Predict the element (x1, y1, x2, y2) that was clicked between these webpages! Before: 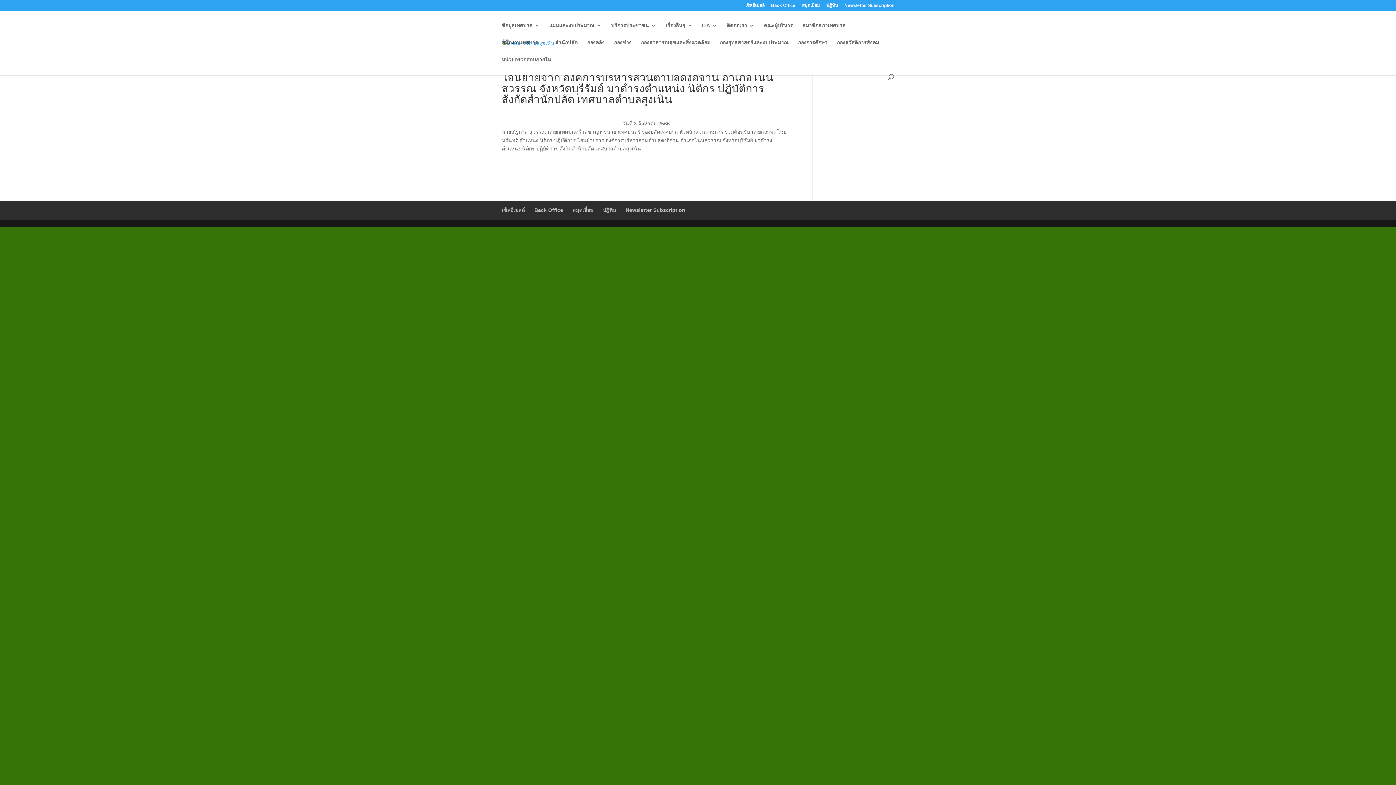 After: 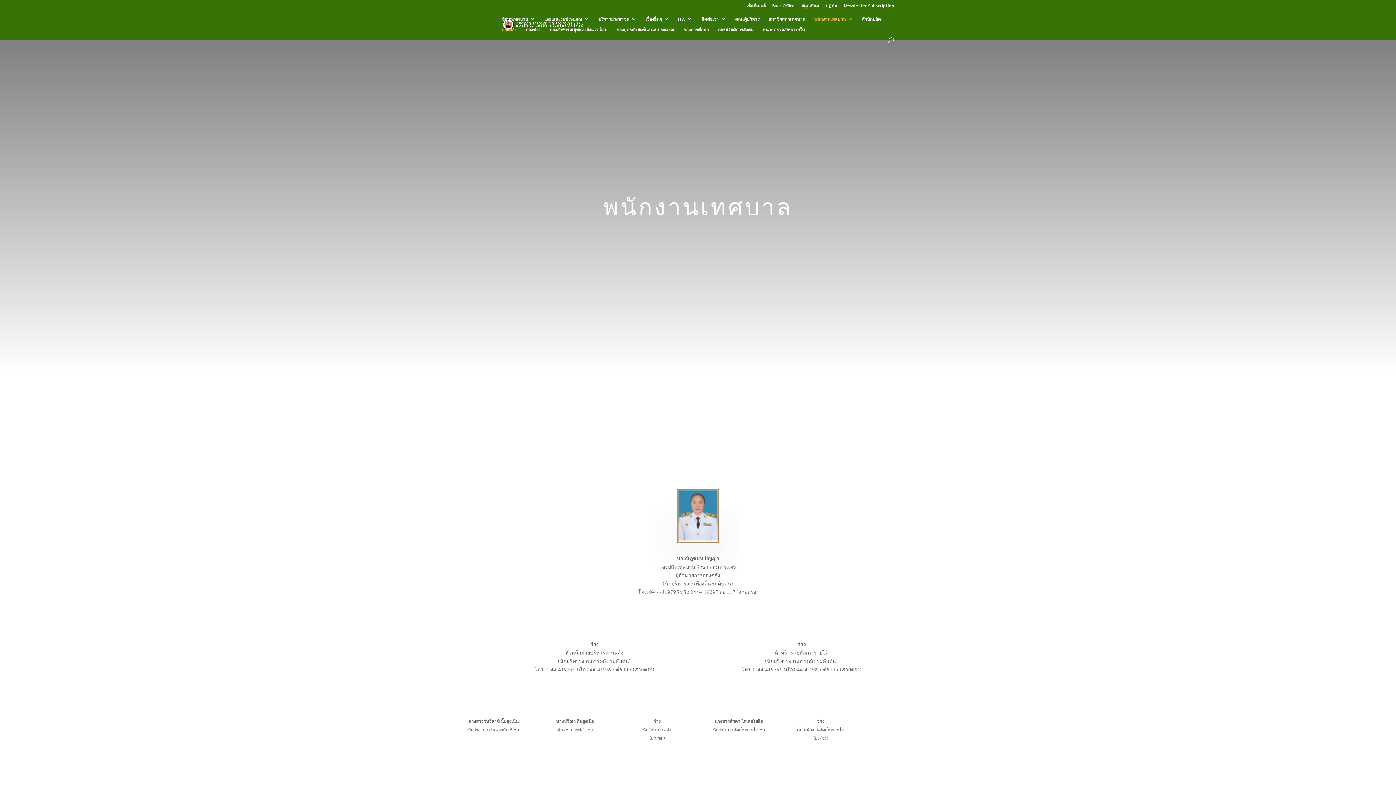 Action: label: กองคลัง bbox: (587, 40, 604, 57)